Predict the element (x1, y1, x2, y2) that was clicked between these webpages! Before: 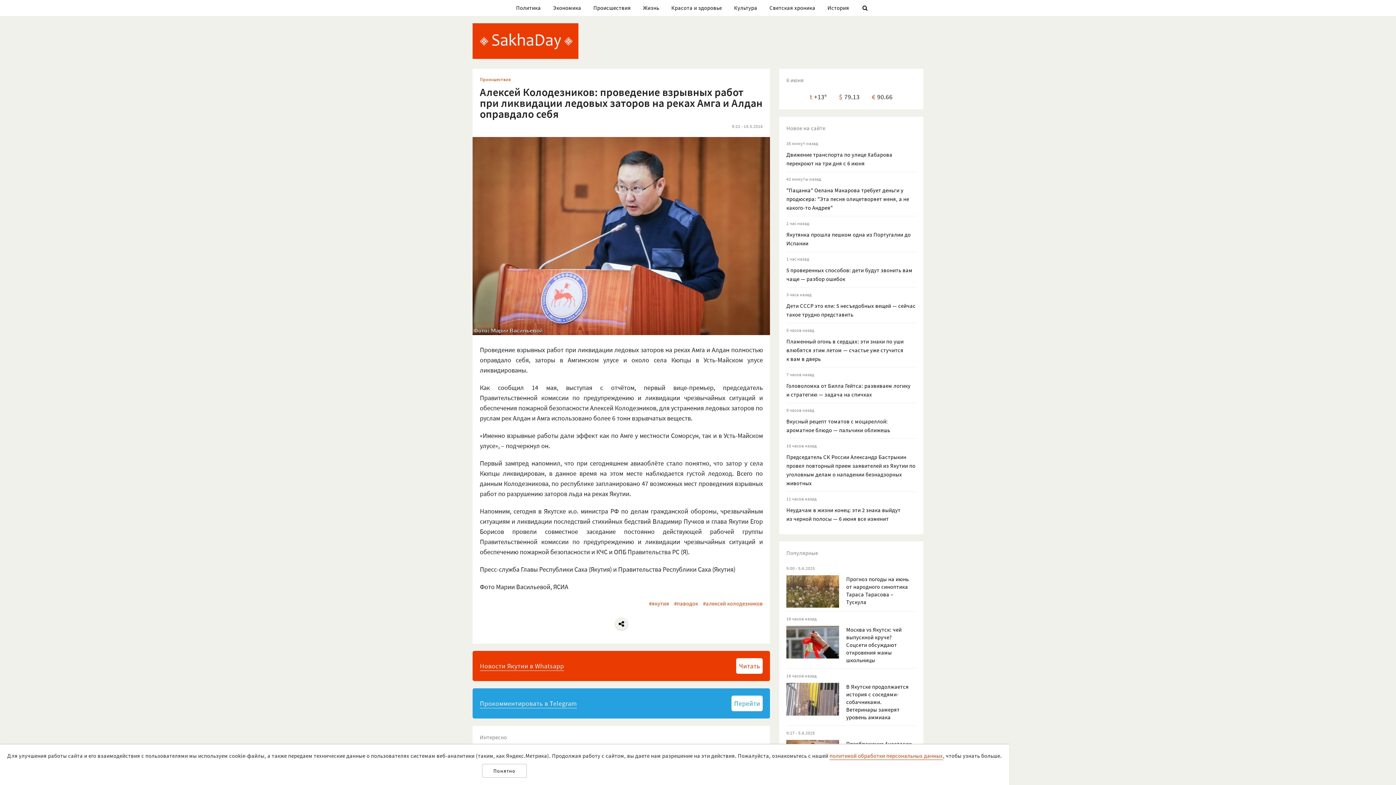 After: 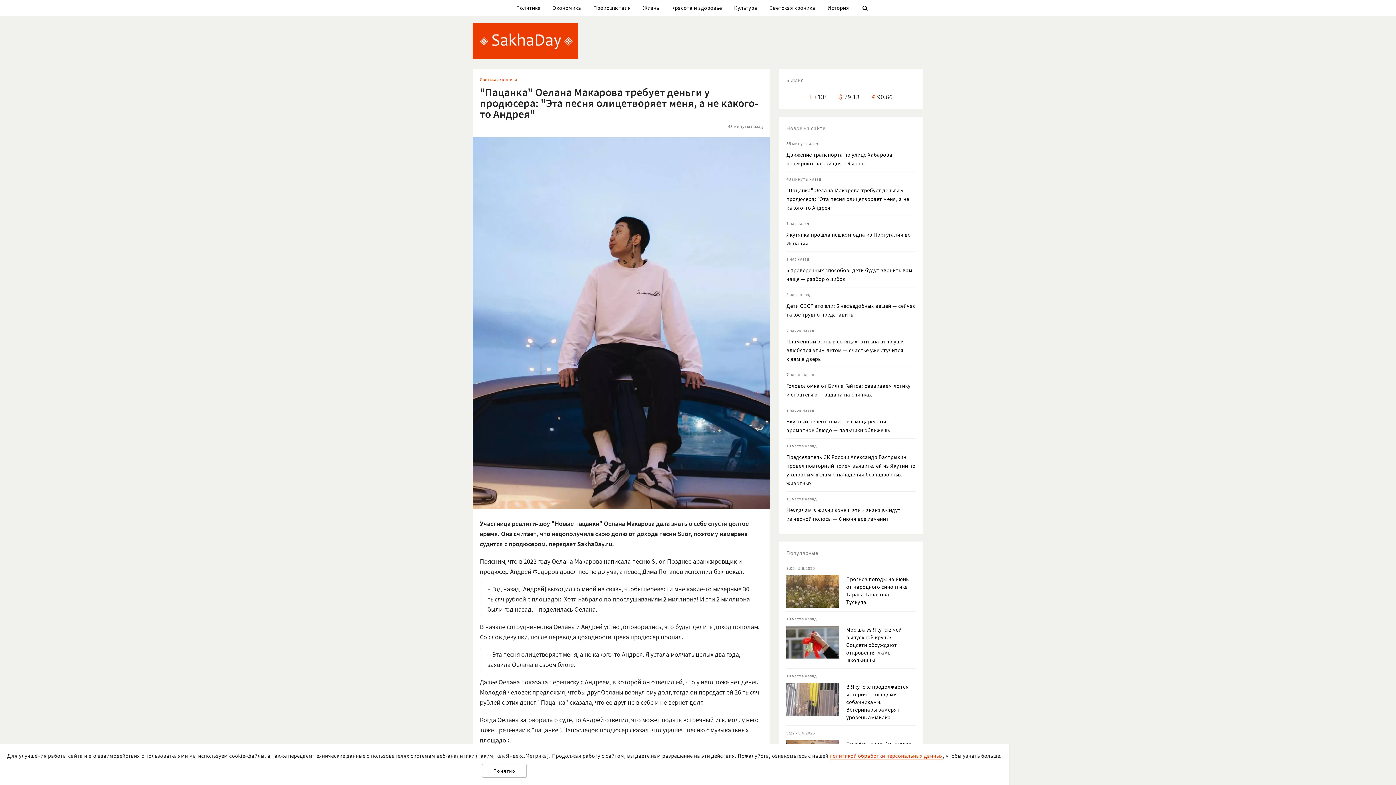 Action: bbox: (786, 186, 909, 211) label: "Пацанка" Оелана Макарова требует деньги у продюсера: "Эта песня олицетворяет меня, а не какого-то Андрея"